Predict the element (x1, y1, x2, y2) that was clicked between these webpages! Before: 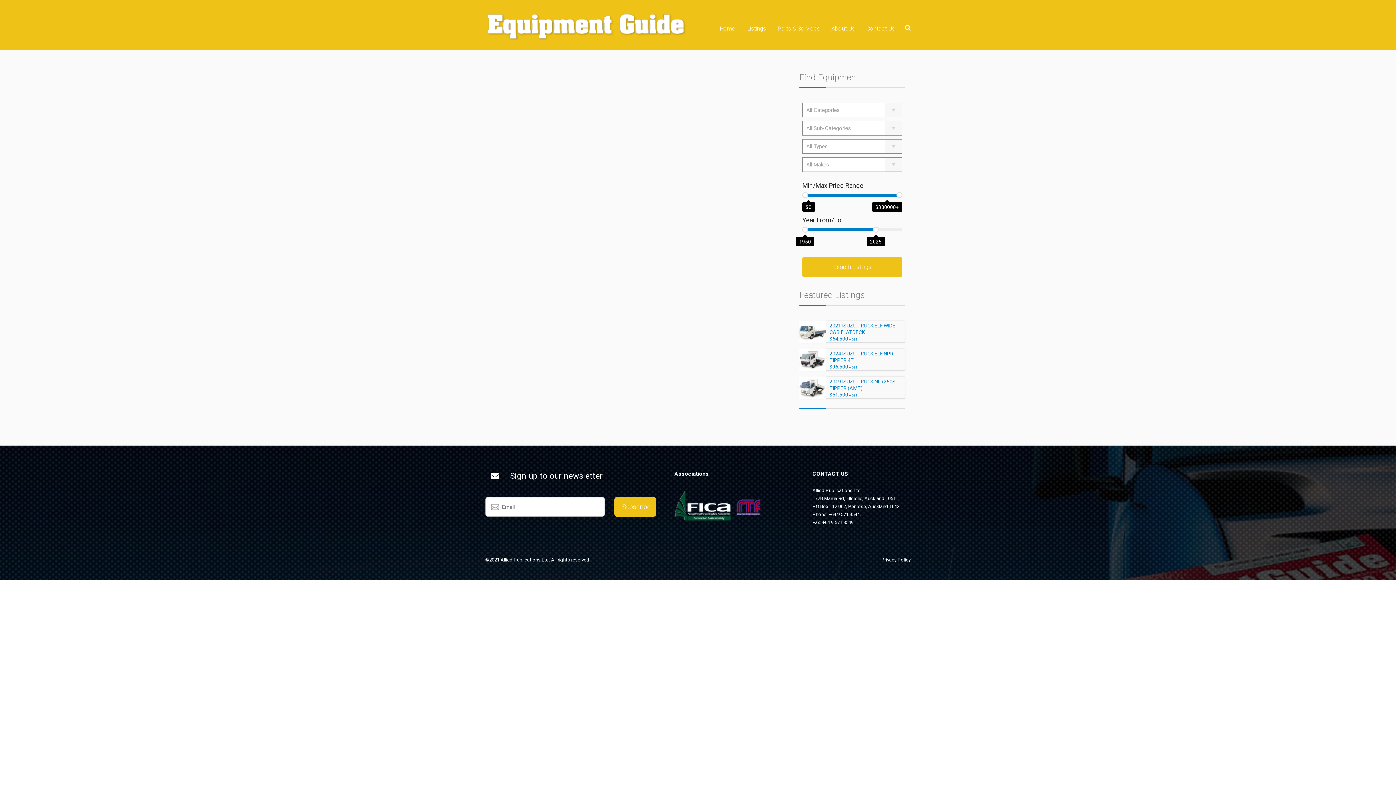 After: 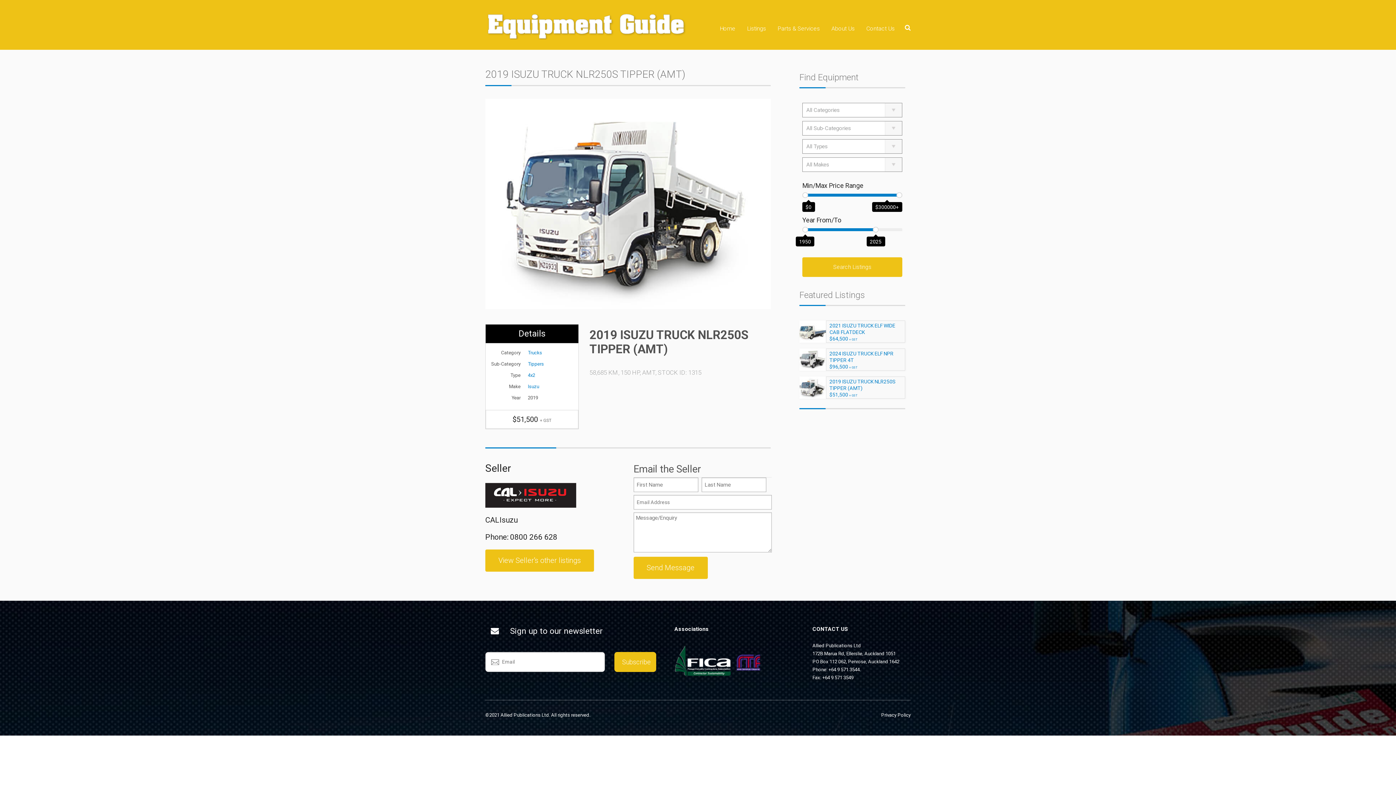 Action: label: 2019 ISUZU TRUCK NLR250S TIPPER (AMT) 
$51,500 + GST bbox: (829, 378, 895, 397)